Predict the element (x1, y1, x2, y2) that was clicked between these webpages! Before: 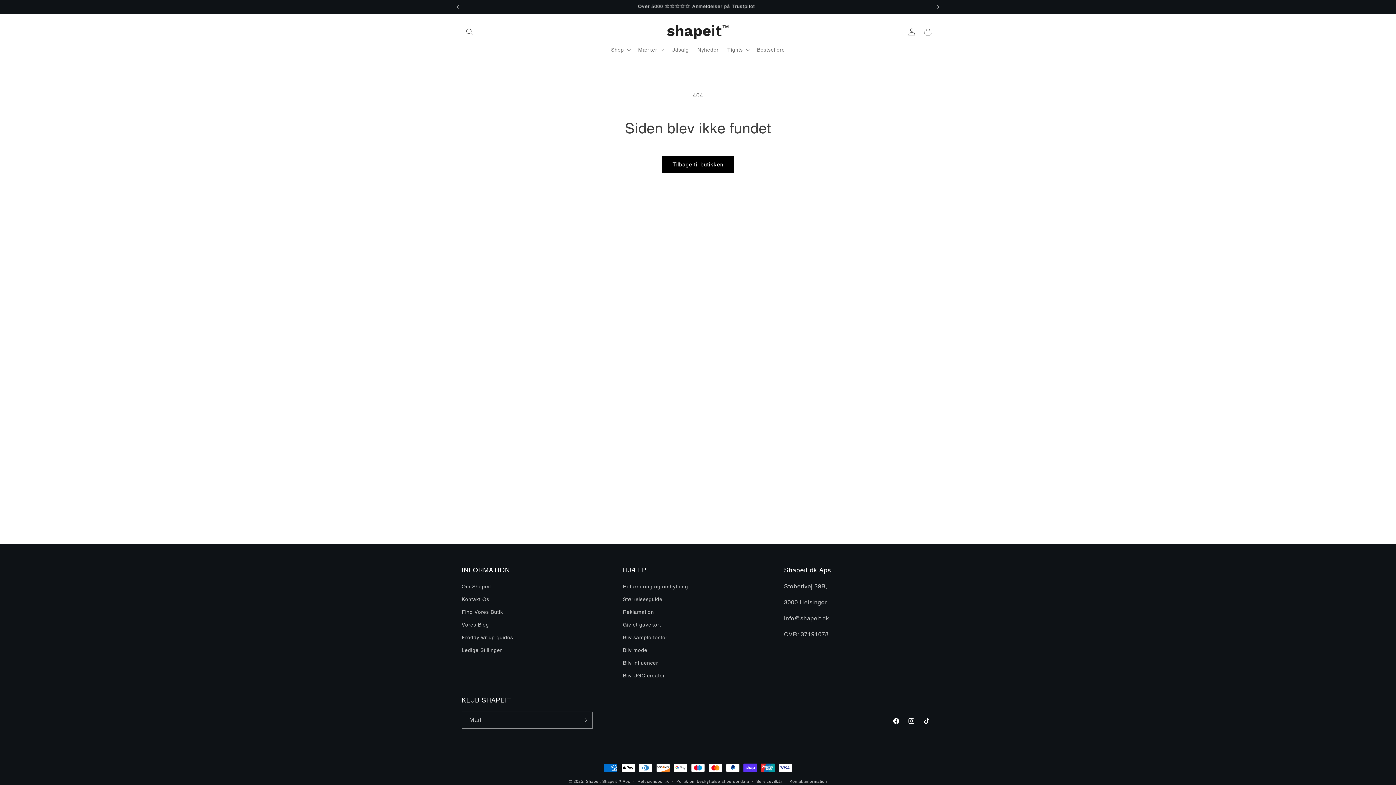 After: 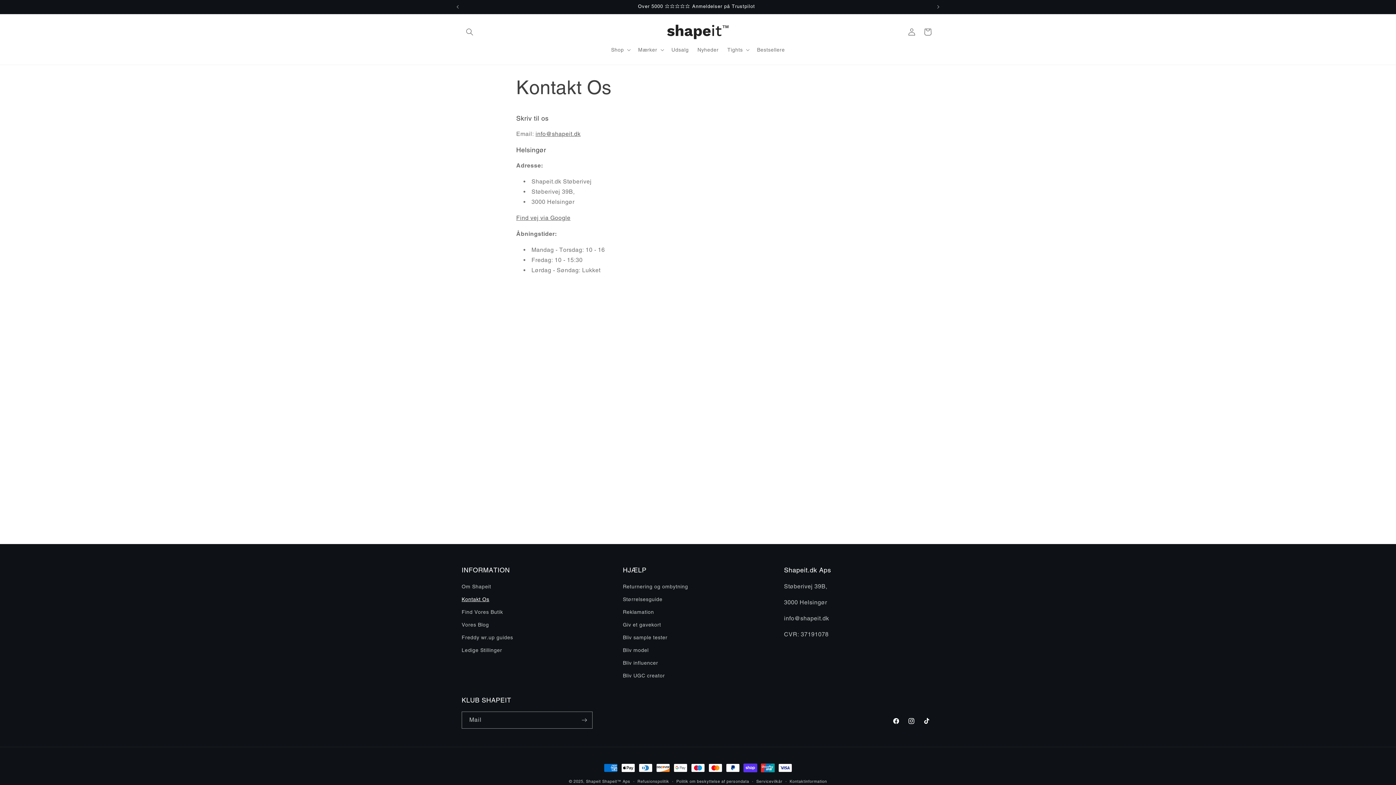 Action: bbox: (461, 593, 489, 606) label: Kontakt Os